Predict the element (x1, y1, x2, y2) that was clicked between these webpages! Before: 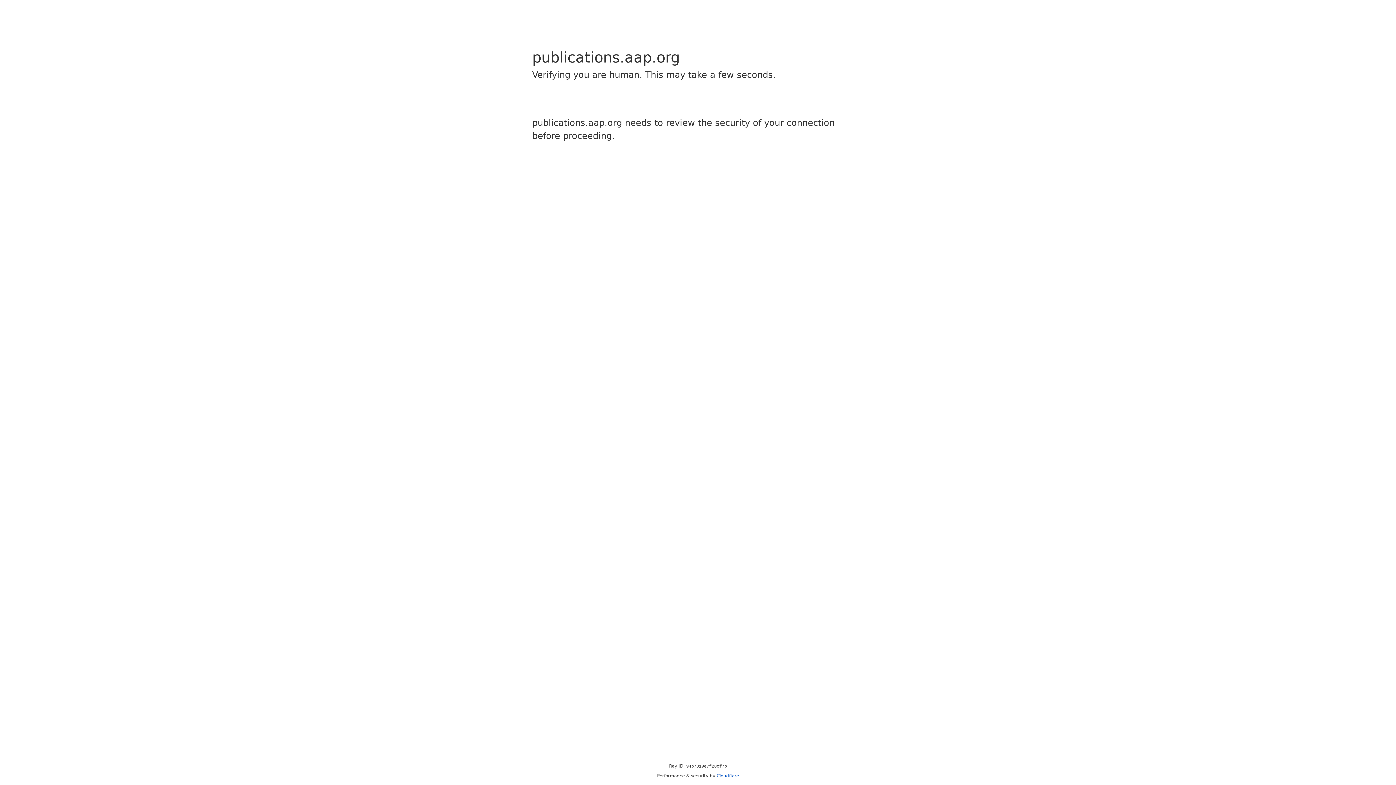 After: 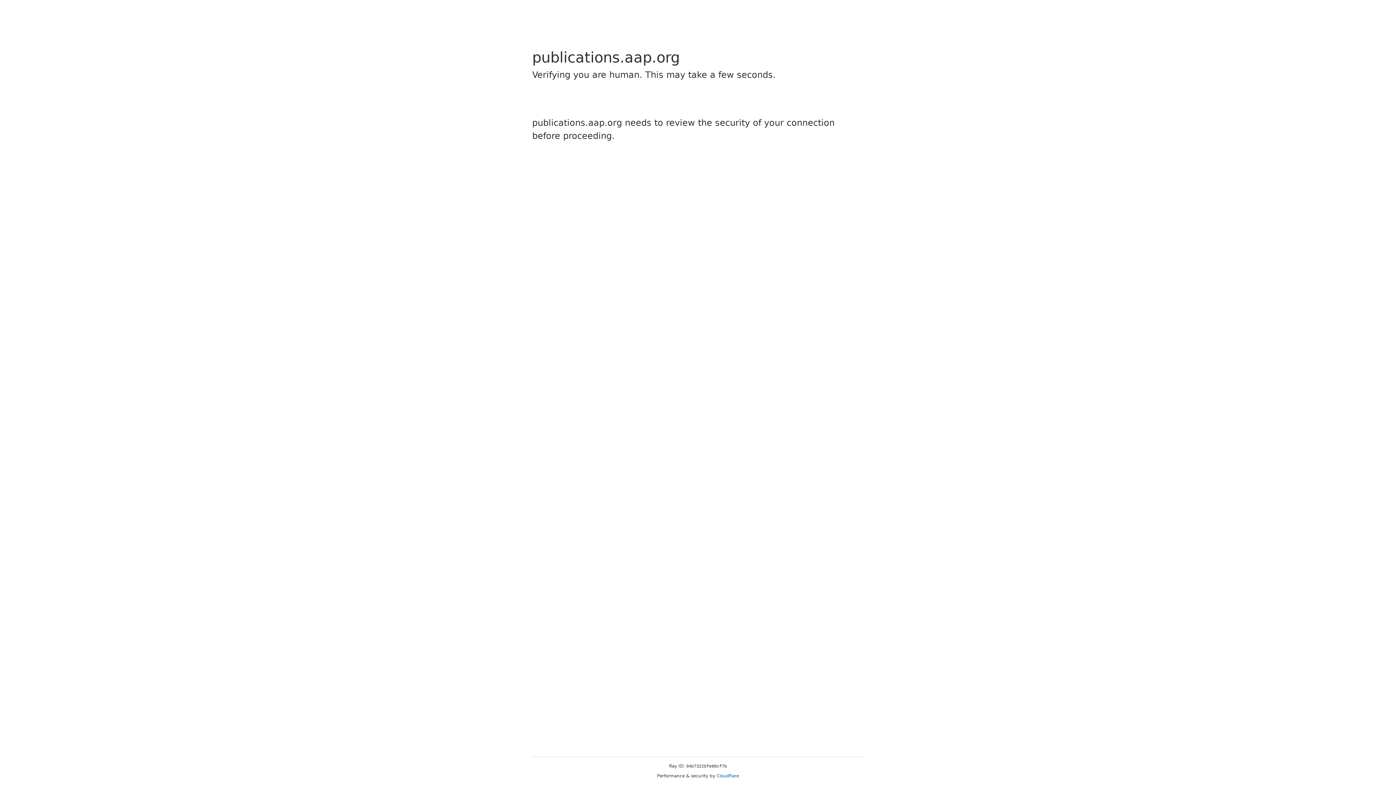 Action: label: Cloudflare bbox: (716, 773, 739, 778)